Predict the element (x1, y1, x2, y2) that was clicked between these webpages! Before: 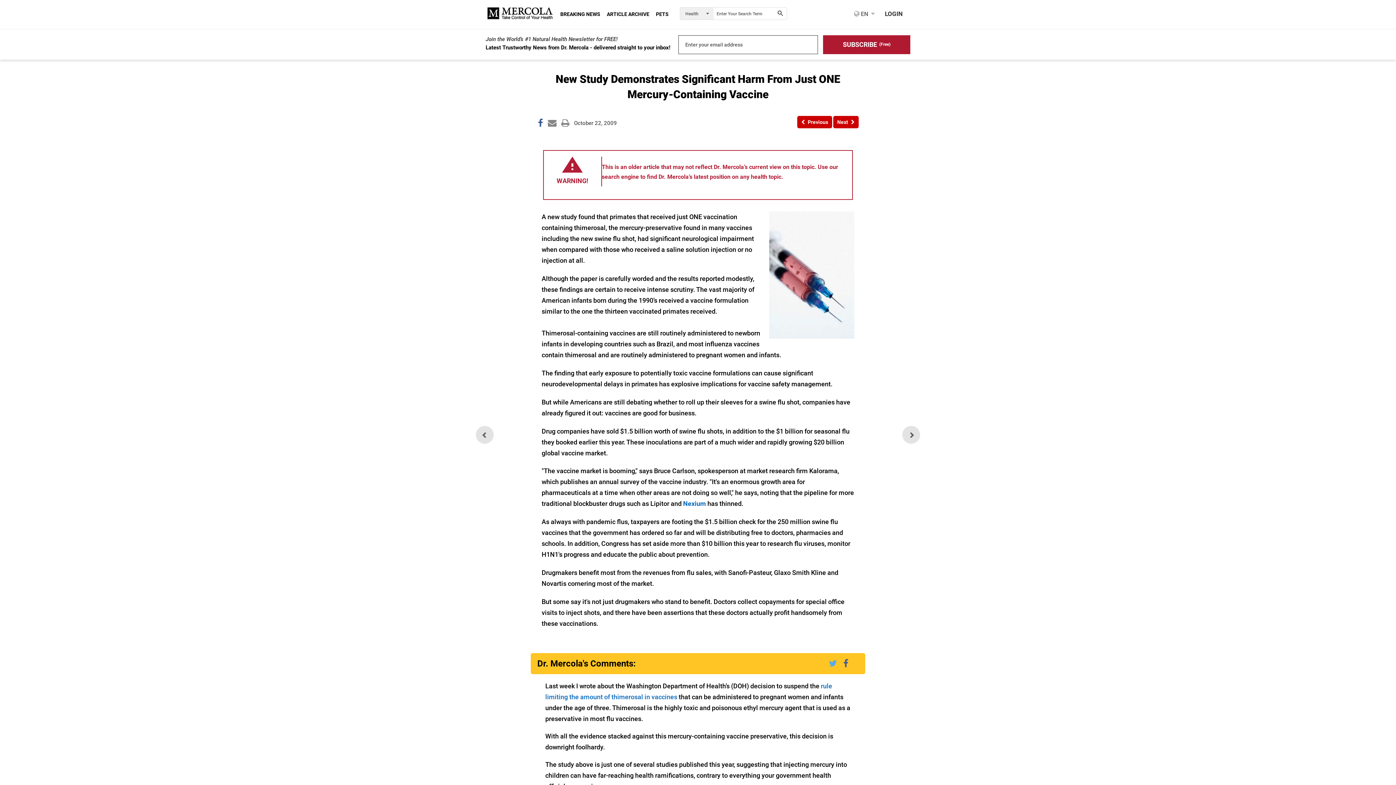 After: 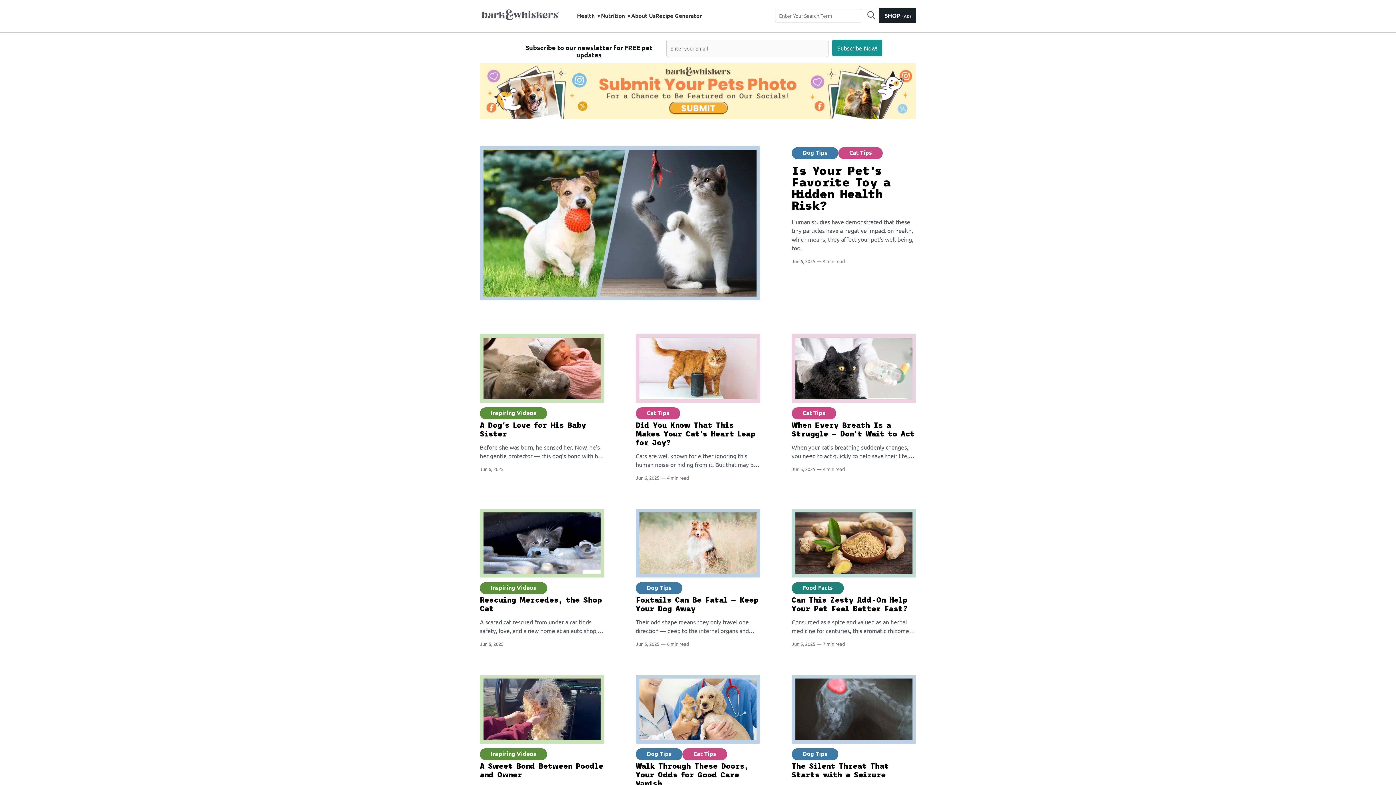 Action: label: PETS bbox: (656, 10, 668, 18)